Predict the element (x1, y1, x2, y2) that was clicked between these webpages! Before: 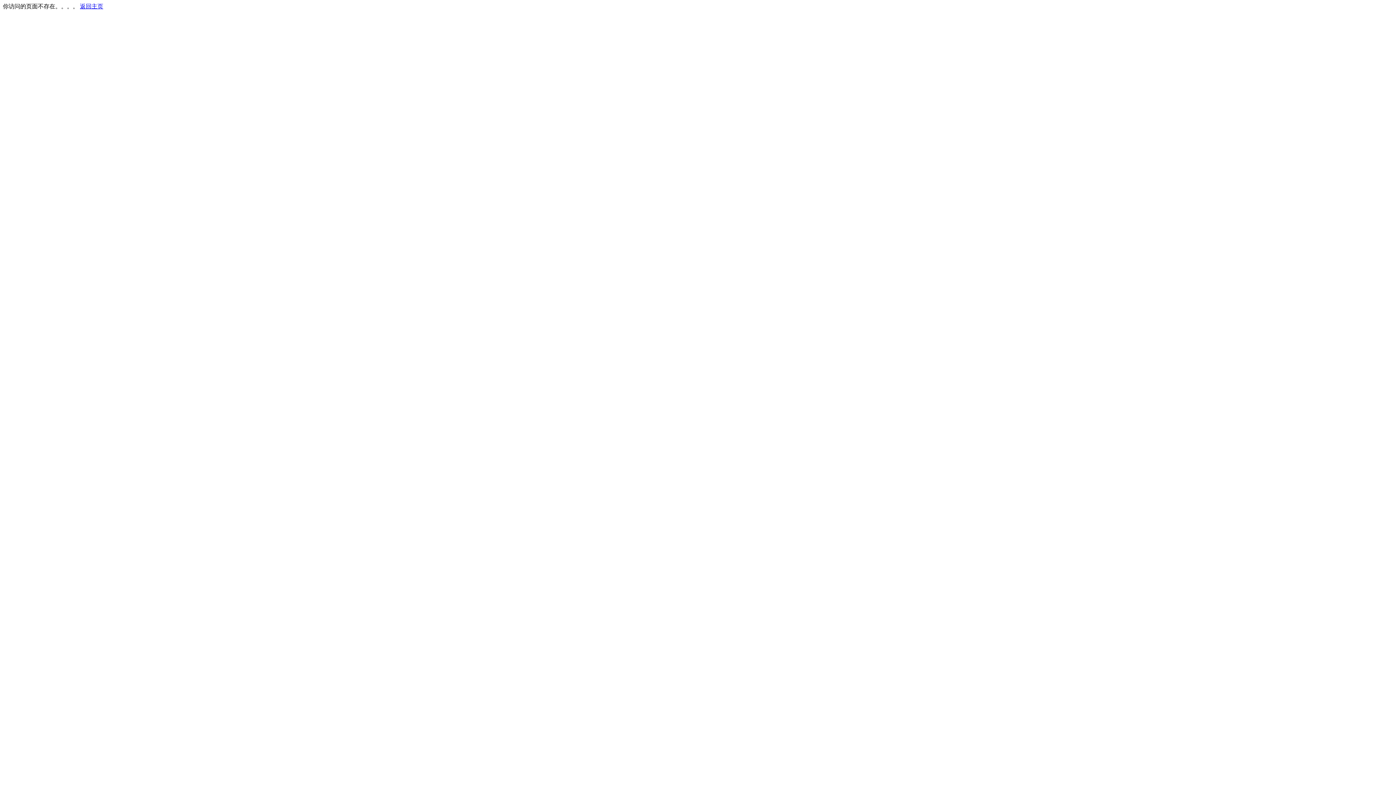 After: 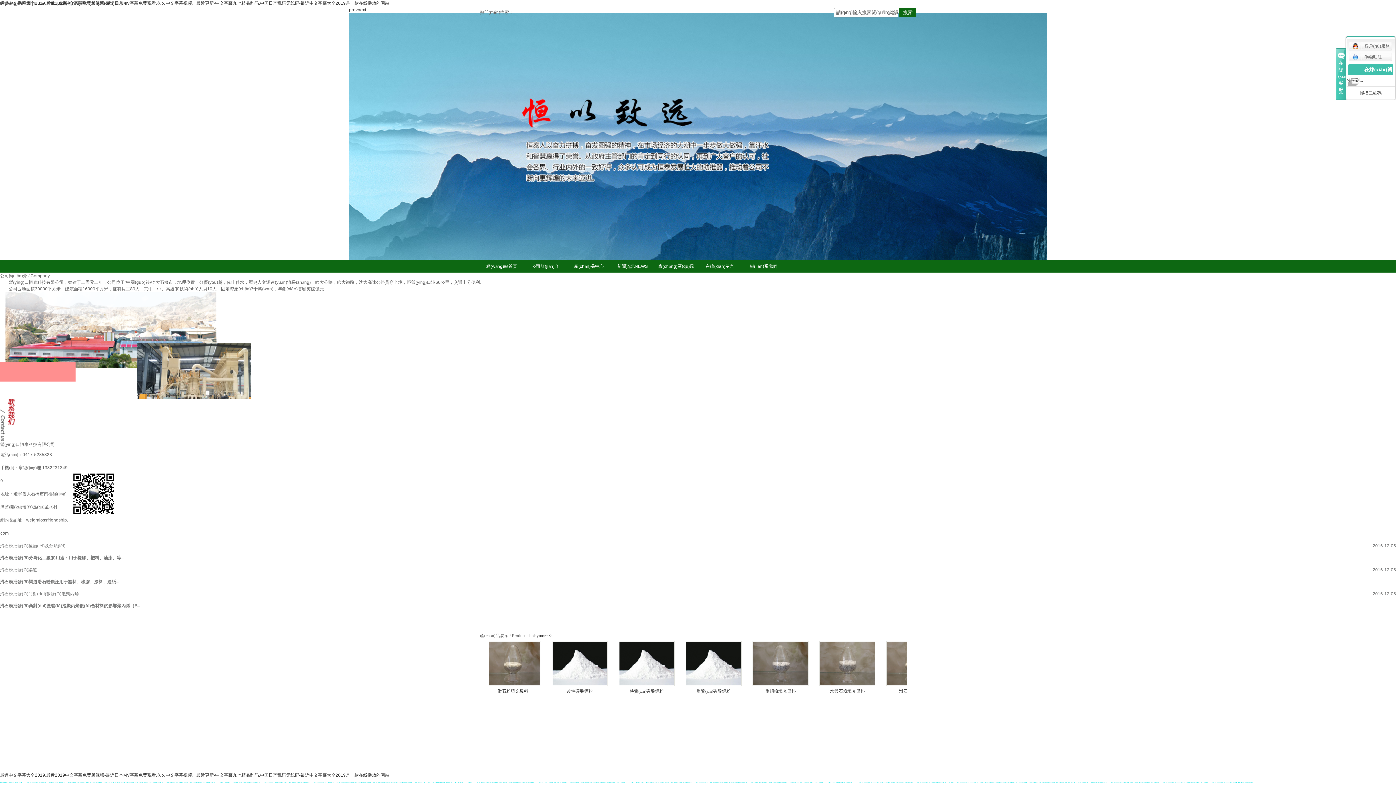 Action: label: 返回主页 bbox: (80, 3, 103, 9)